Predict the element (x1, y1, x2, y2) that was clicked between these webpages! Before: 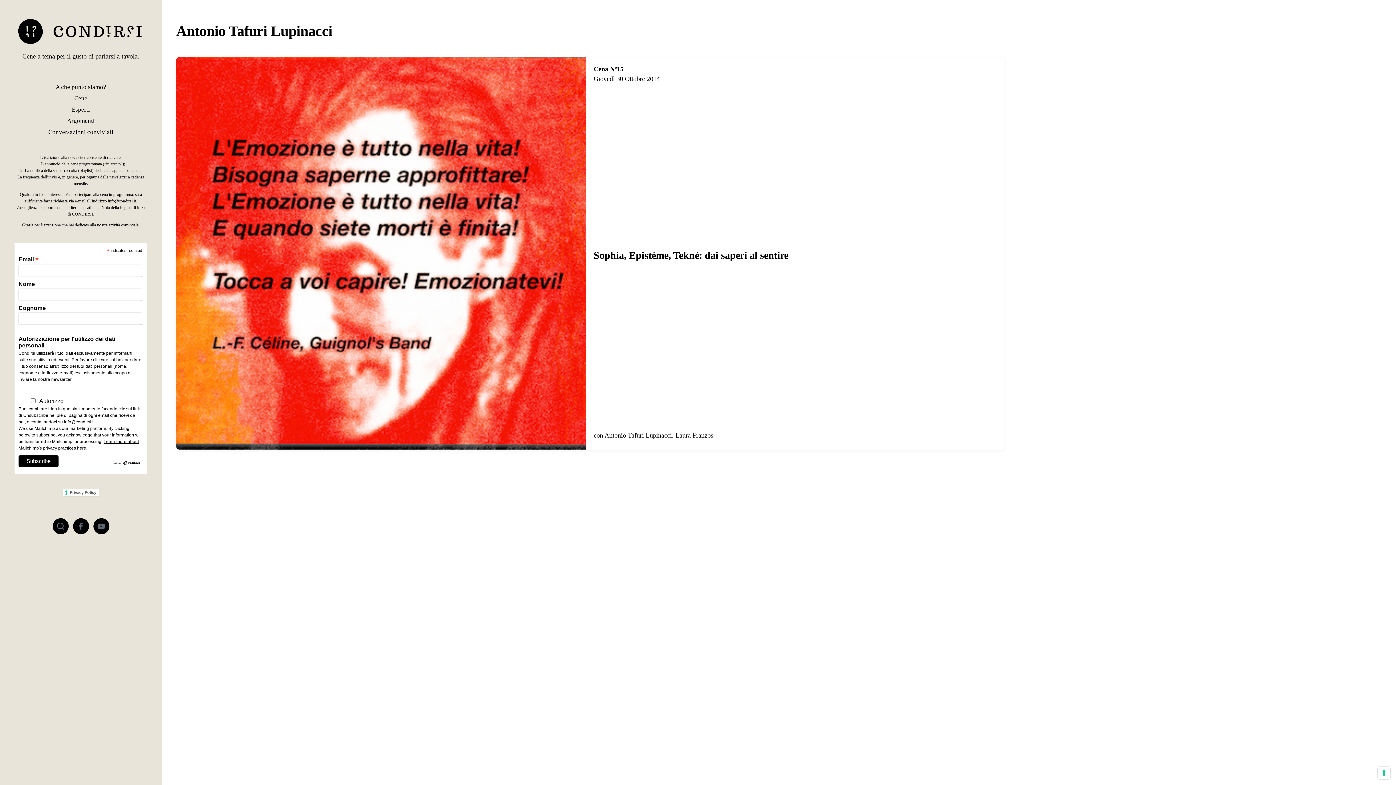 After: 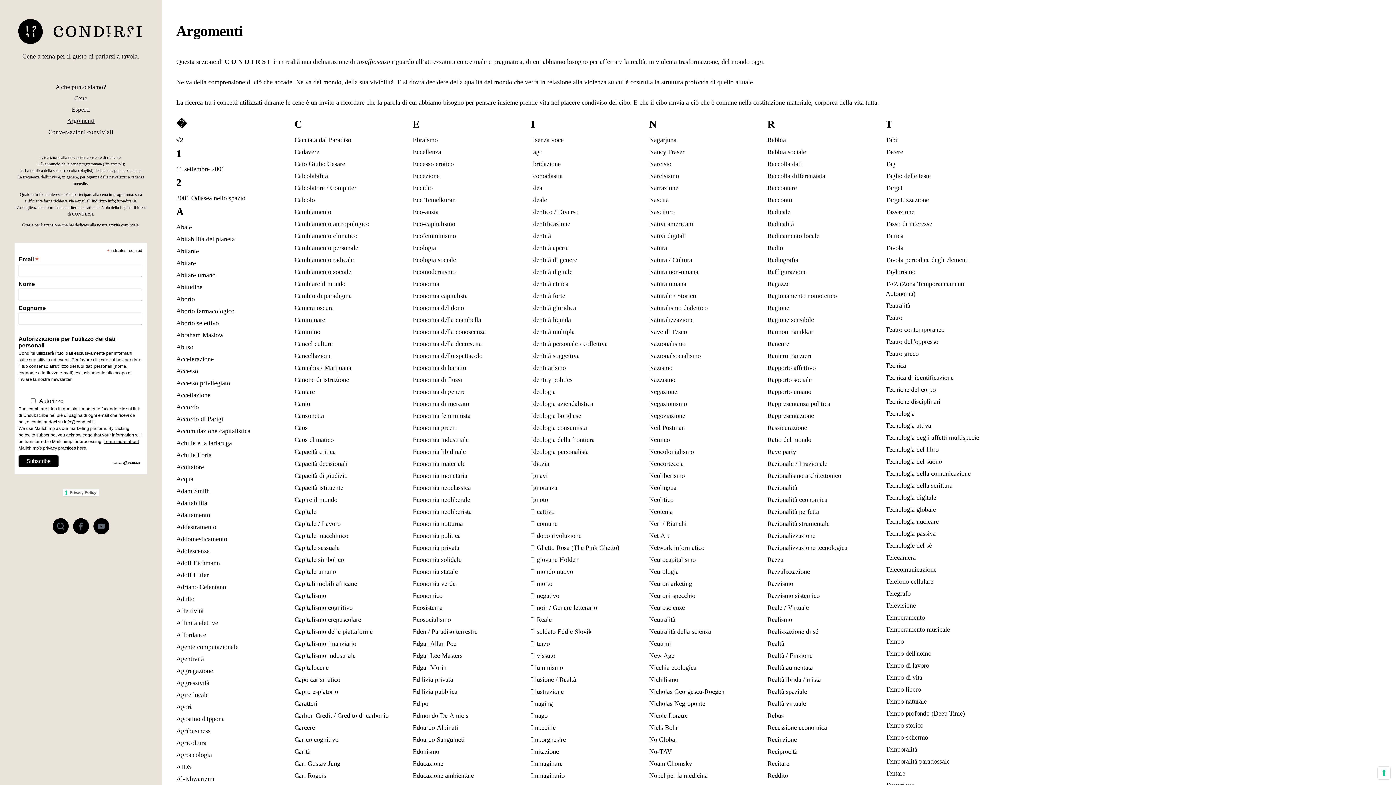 Action: label: Argomenti bbox: (67, 117, 94, 124)